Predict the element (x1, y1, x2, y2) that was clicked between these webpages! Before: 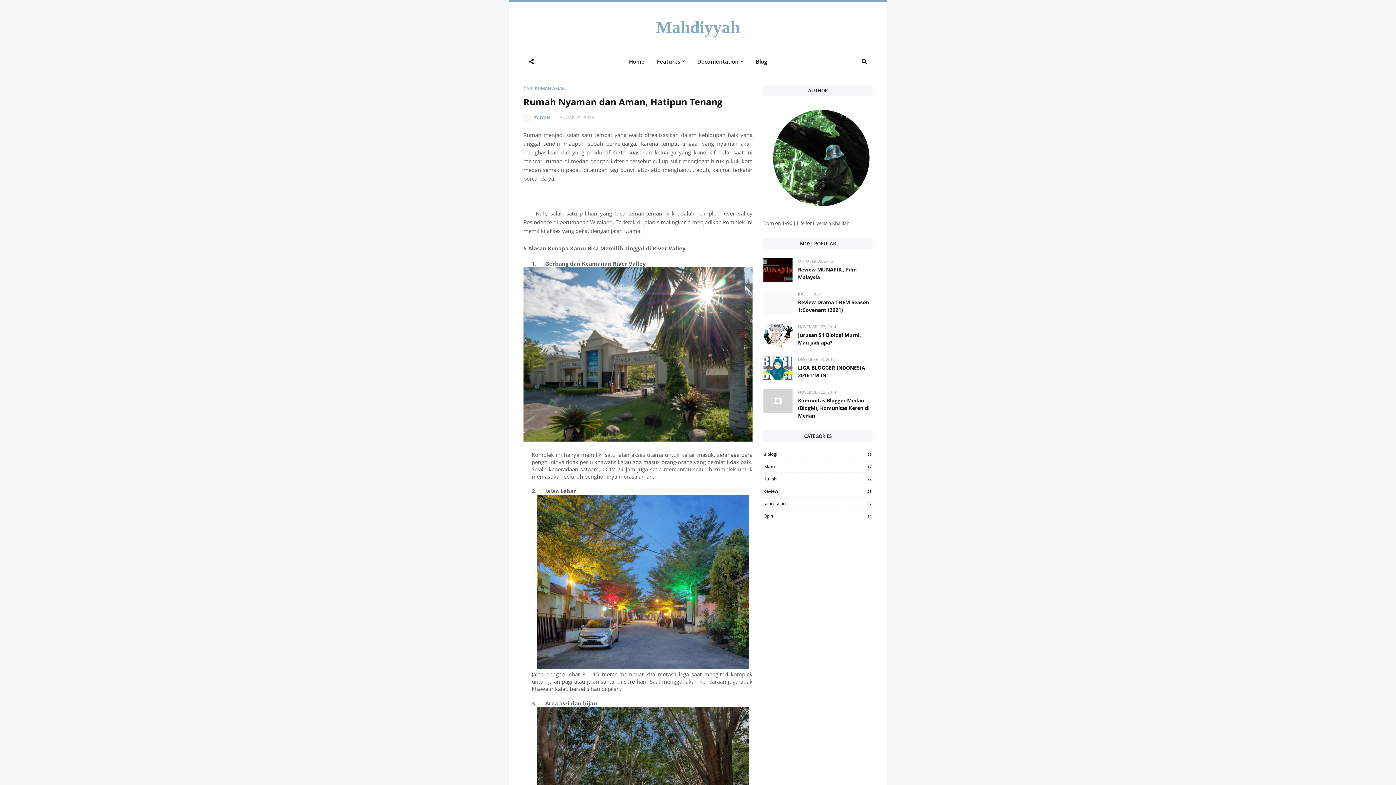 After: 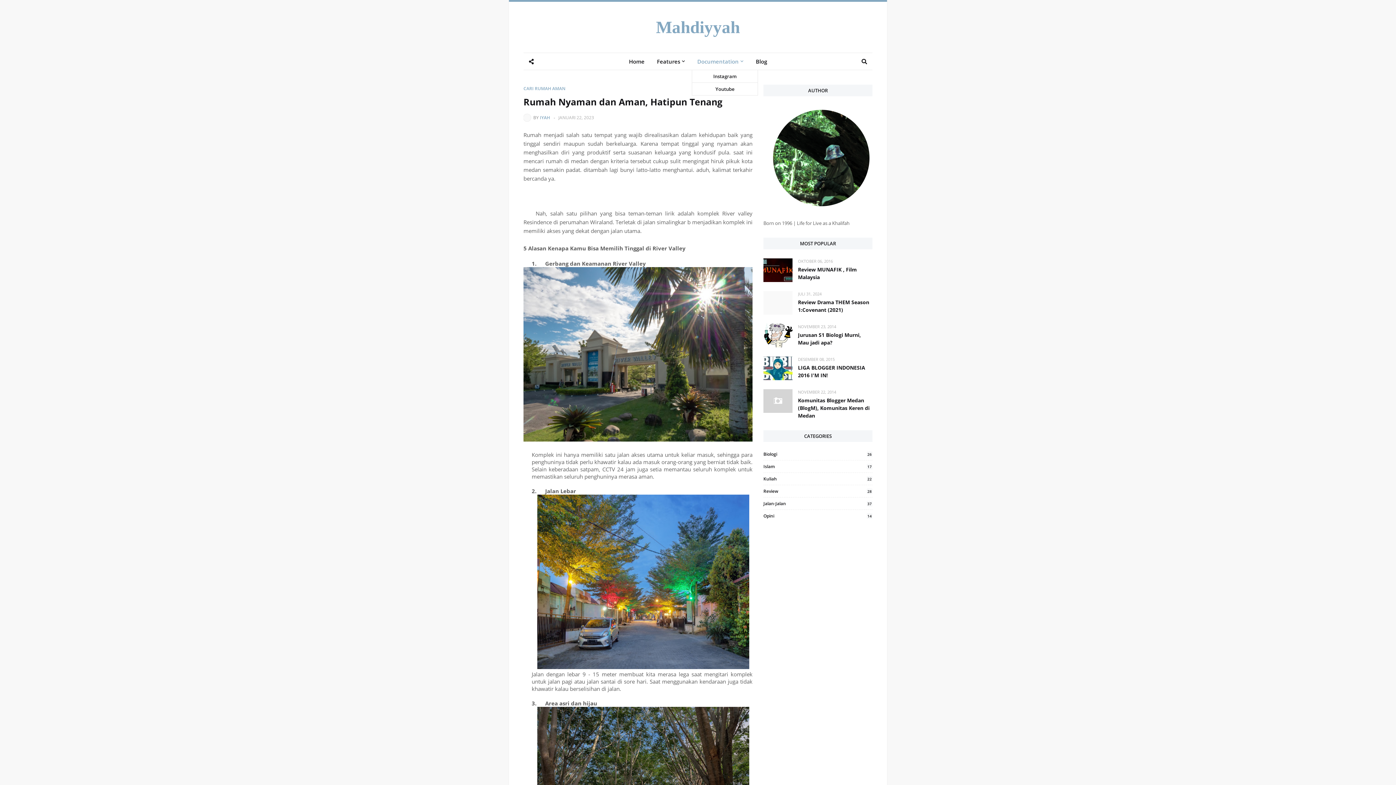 Action: label: Documentation bbox: (692, 53, 749, 69)